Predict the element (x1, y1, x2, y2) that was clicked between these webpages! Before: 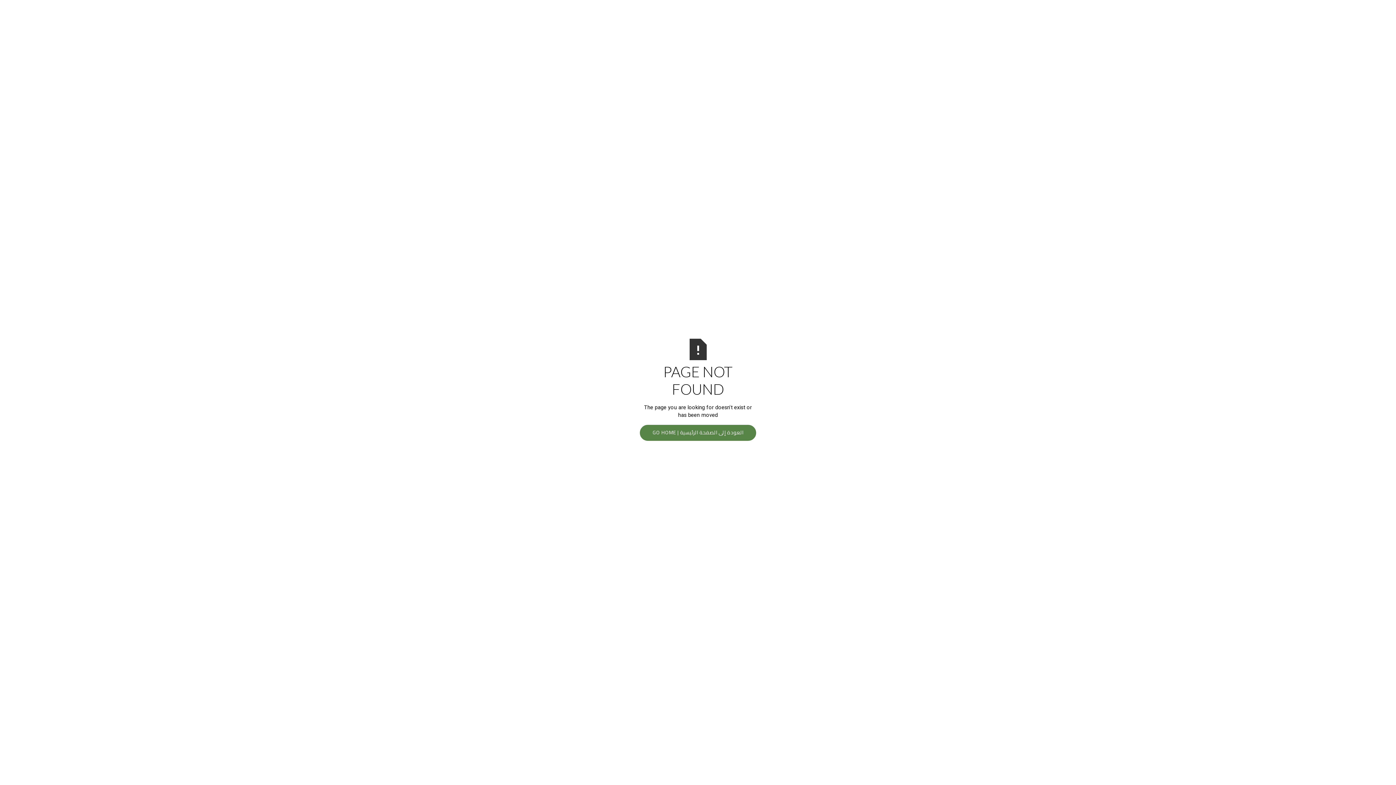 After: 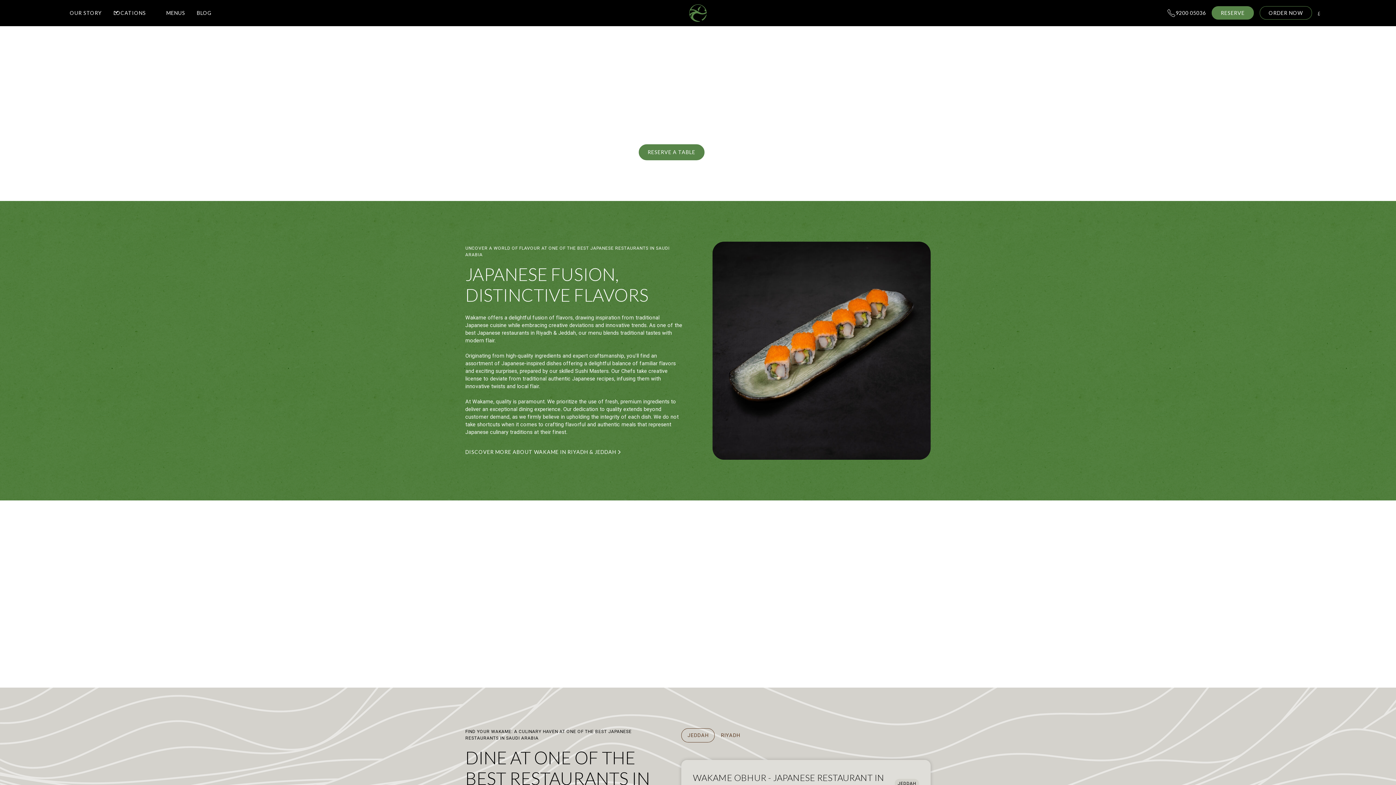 Action: label: GO HOME | العودة إلى الصفحة الرئيسية bbox: (640, 425, 756, 441)